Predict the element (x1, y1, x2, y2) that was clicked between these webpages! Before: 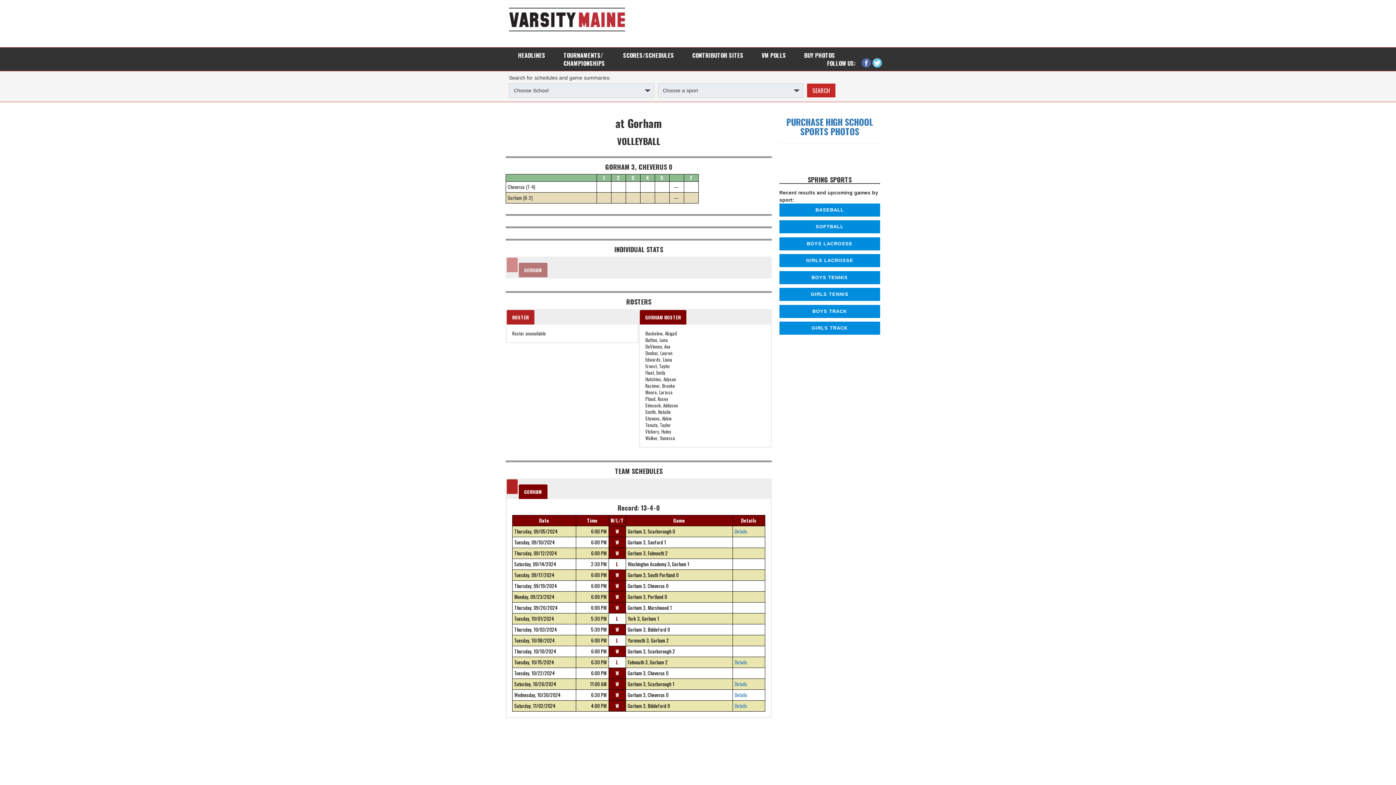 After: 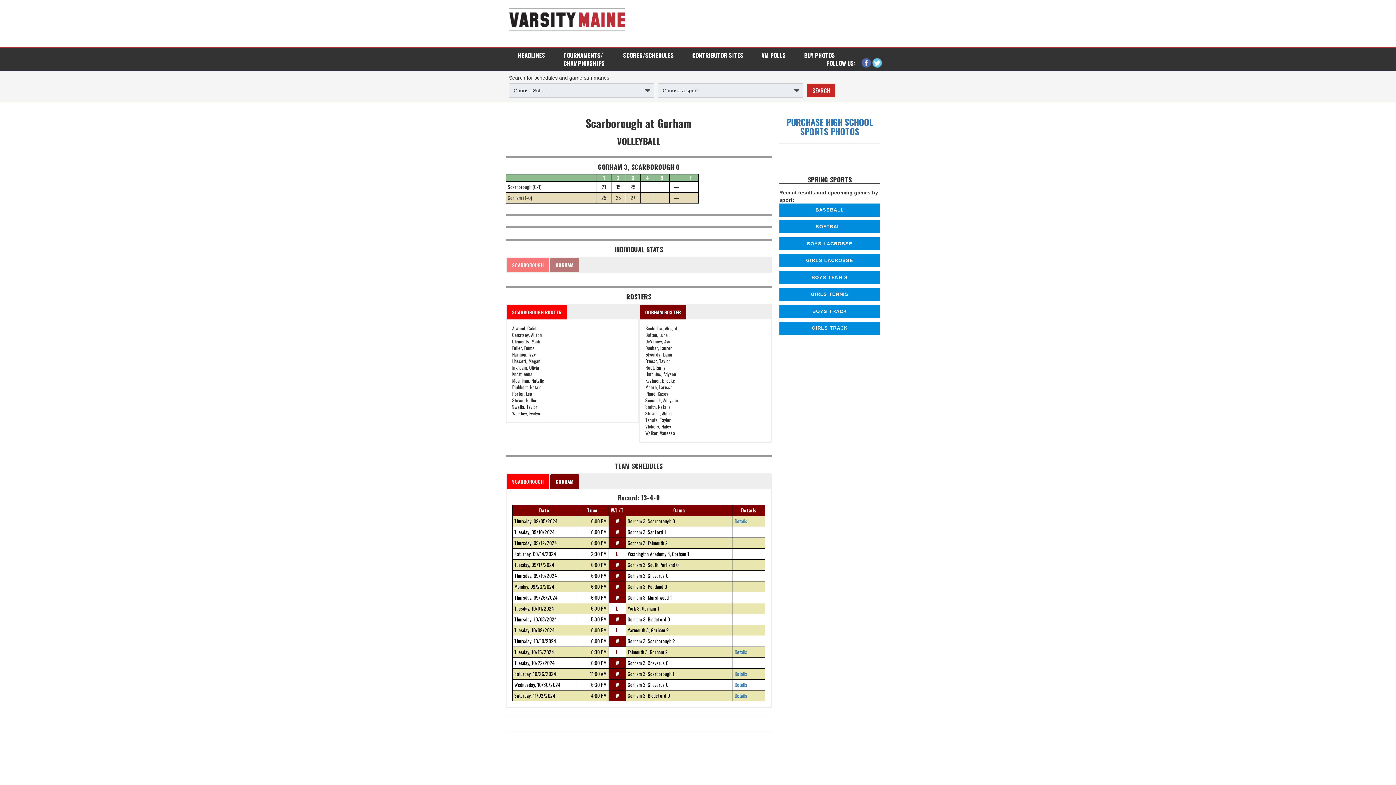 Action: bbox: (734, 527, 747, 535) label: Details